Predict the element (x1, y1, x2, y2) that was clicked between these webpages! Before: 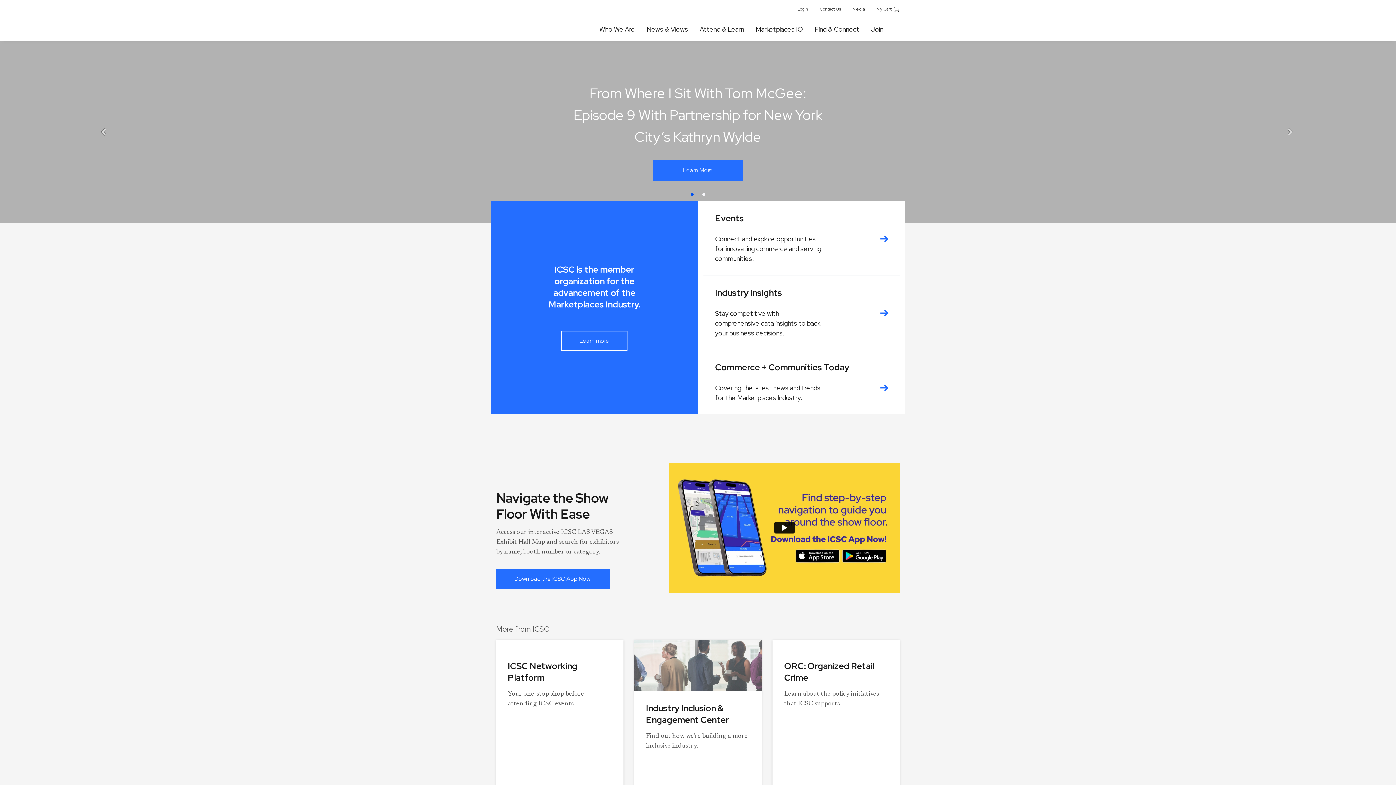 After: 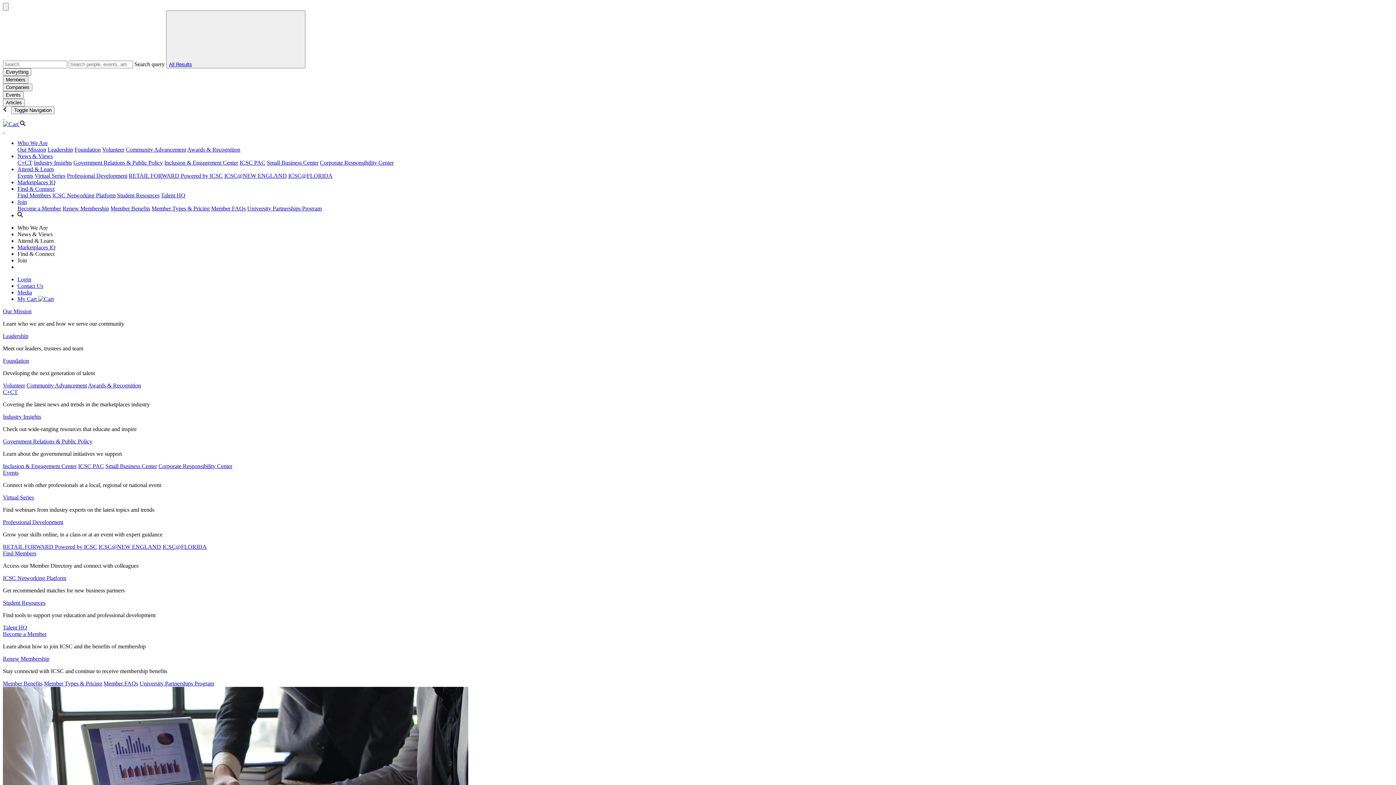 Action: bbox: (698, 275, 905, 350) label: Industry Insights

Stay competitive with comprehensive data insights to back your business decisions.